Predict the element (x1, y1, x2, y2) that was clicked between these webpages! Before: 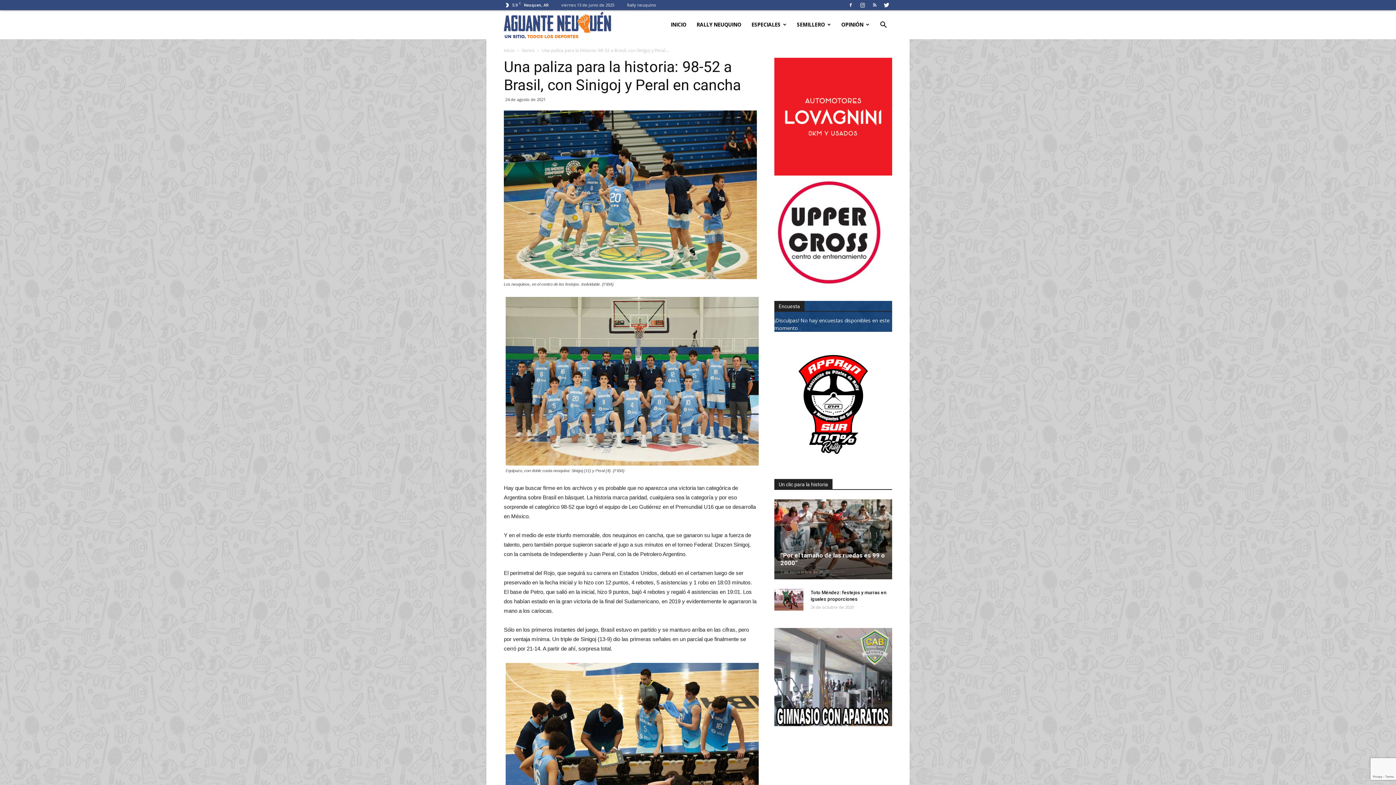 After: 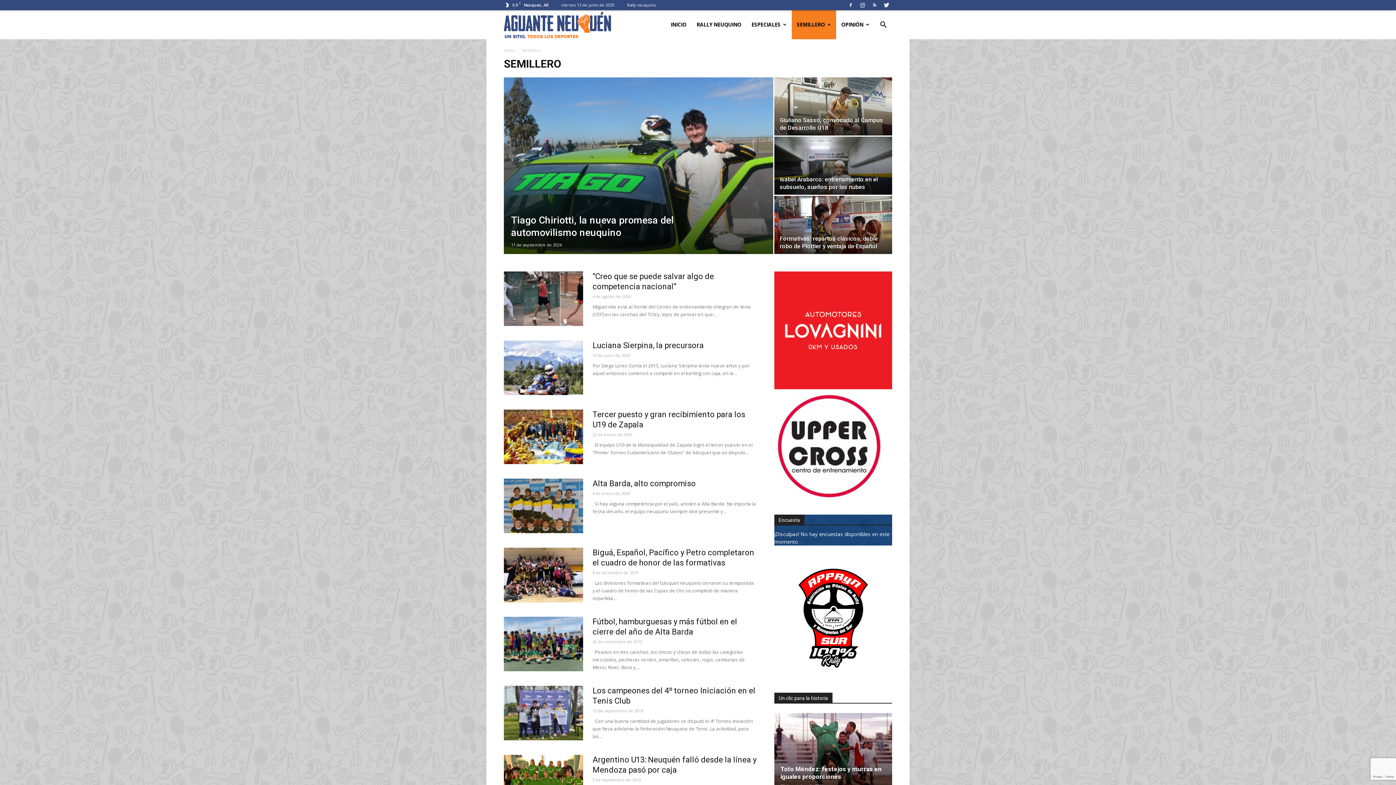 Action: bbox: (792, 10, 836, 39) label: SEMILLERO